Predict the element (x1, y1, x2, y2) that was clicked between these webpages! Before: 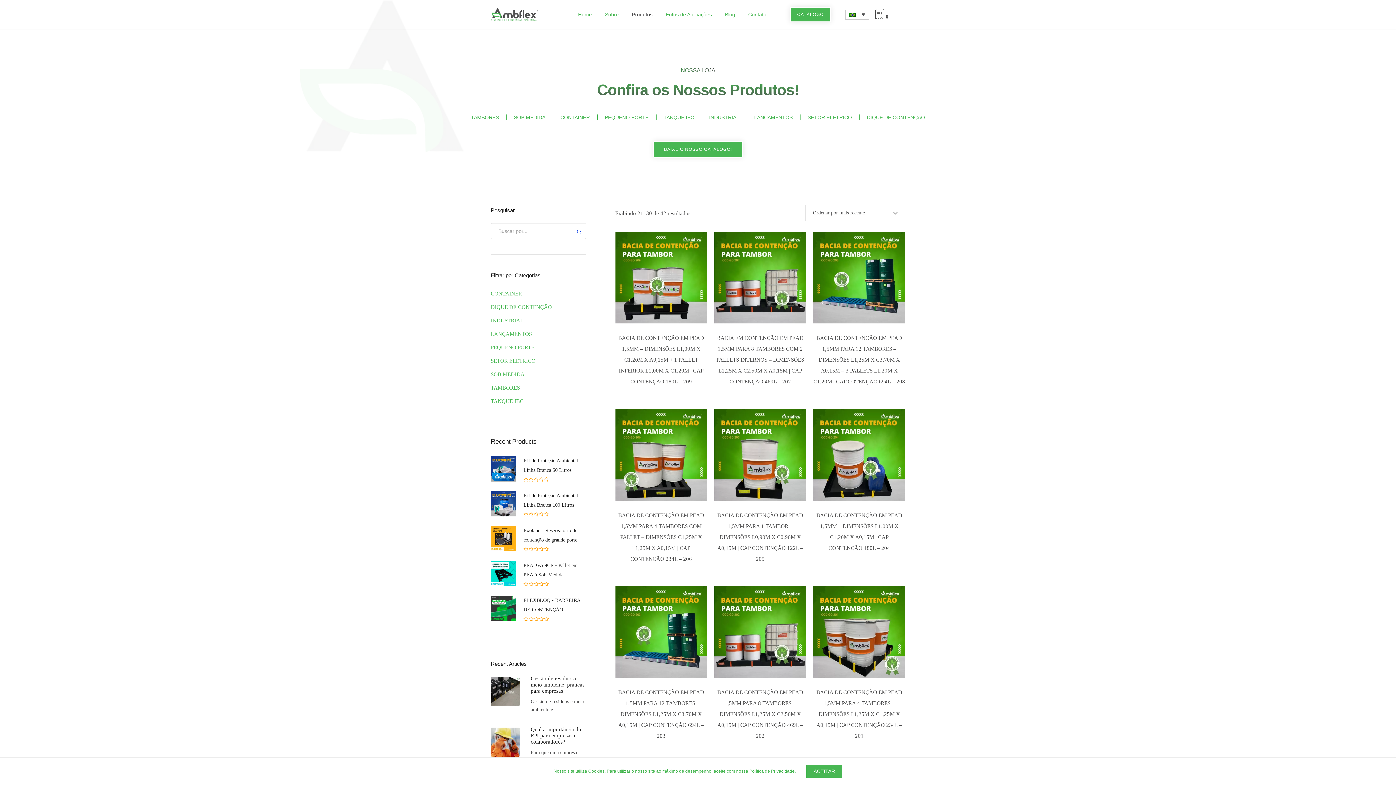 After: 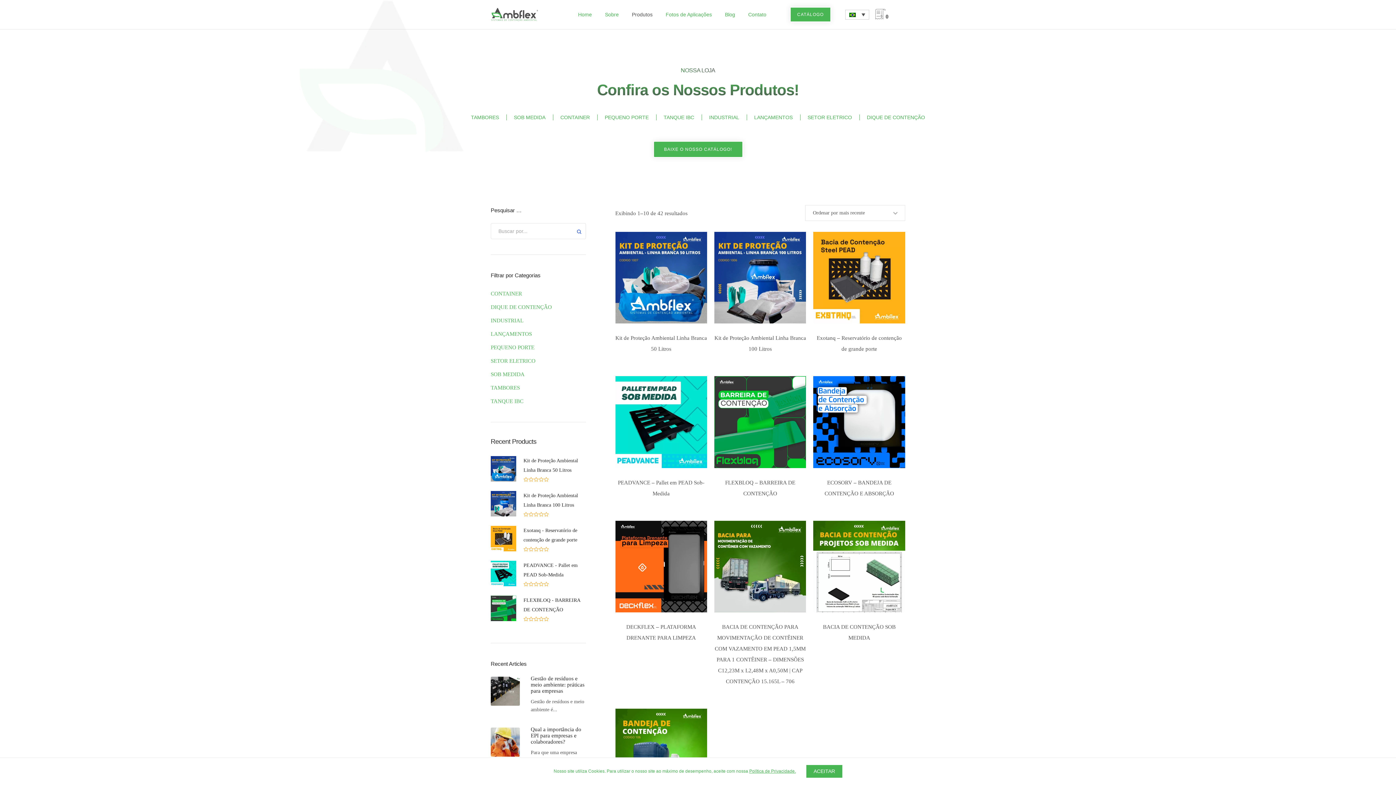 Action: bbox: (632, 0, 652, 29) label: Produtos